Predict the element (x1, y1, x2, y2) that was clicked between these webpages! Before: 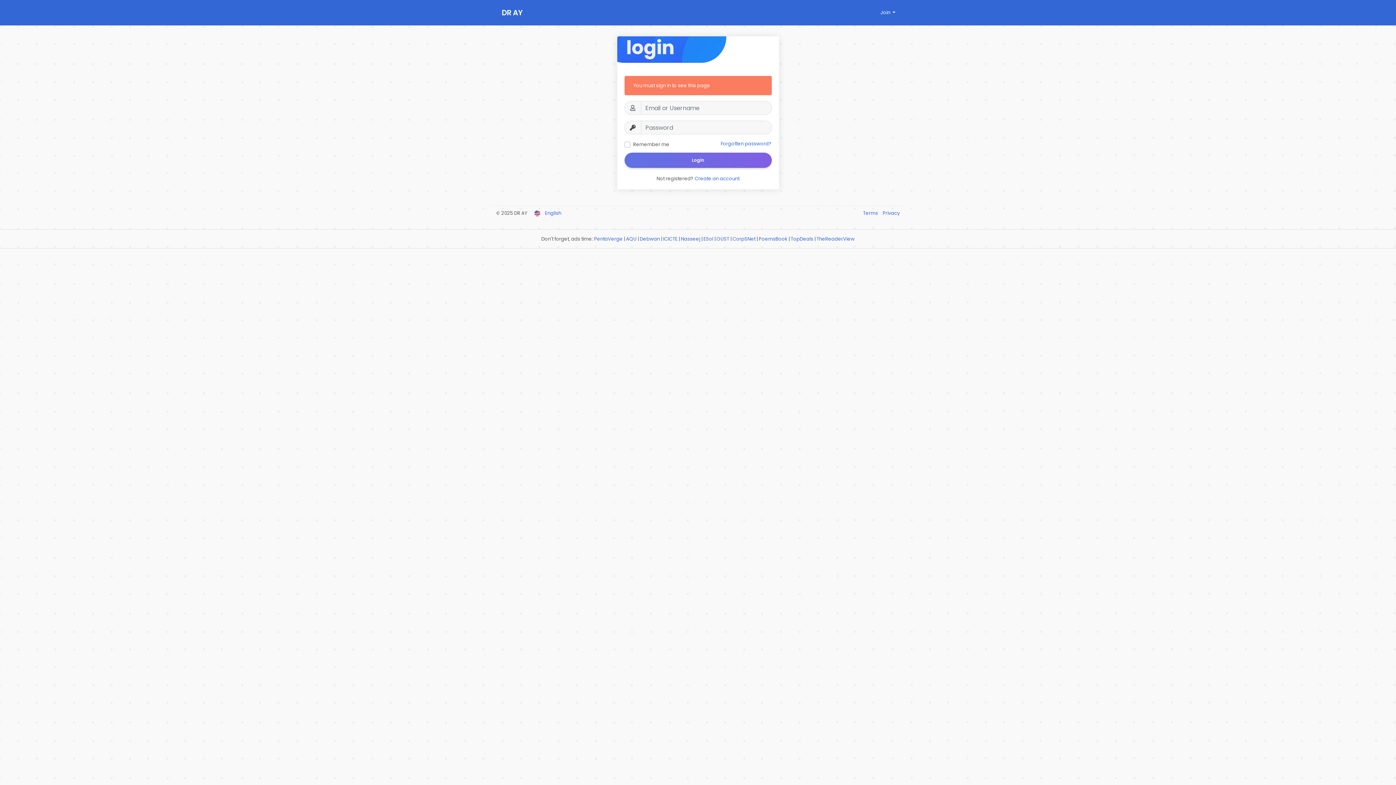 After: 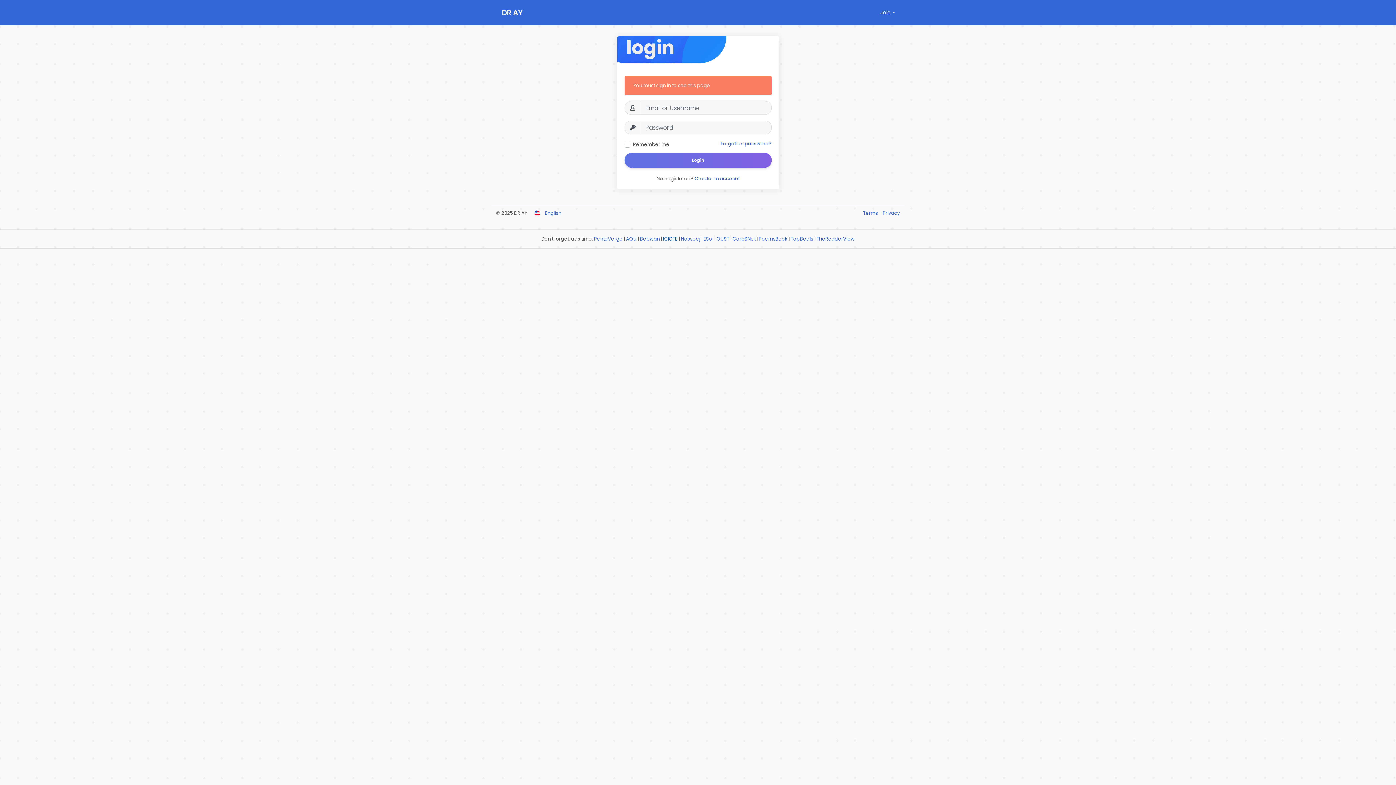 Action: label: ICICTE bbox: (663, 235, 677, 242)